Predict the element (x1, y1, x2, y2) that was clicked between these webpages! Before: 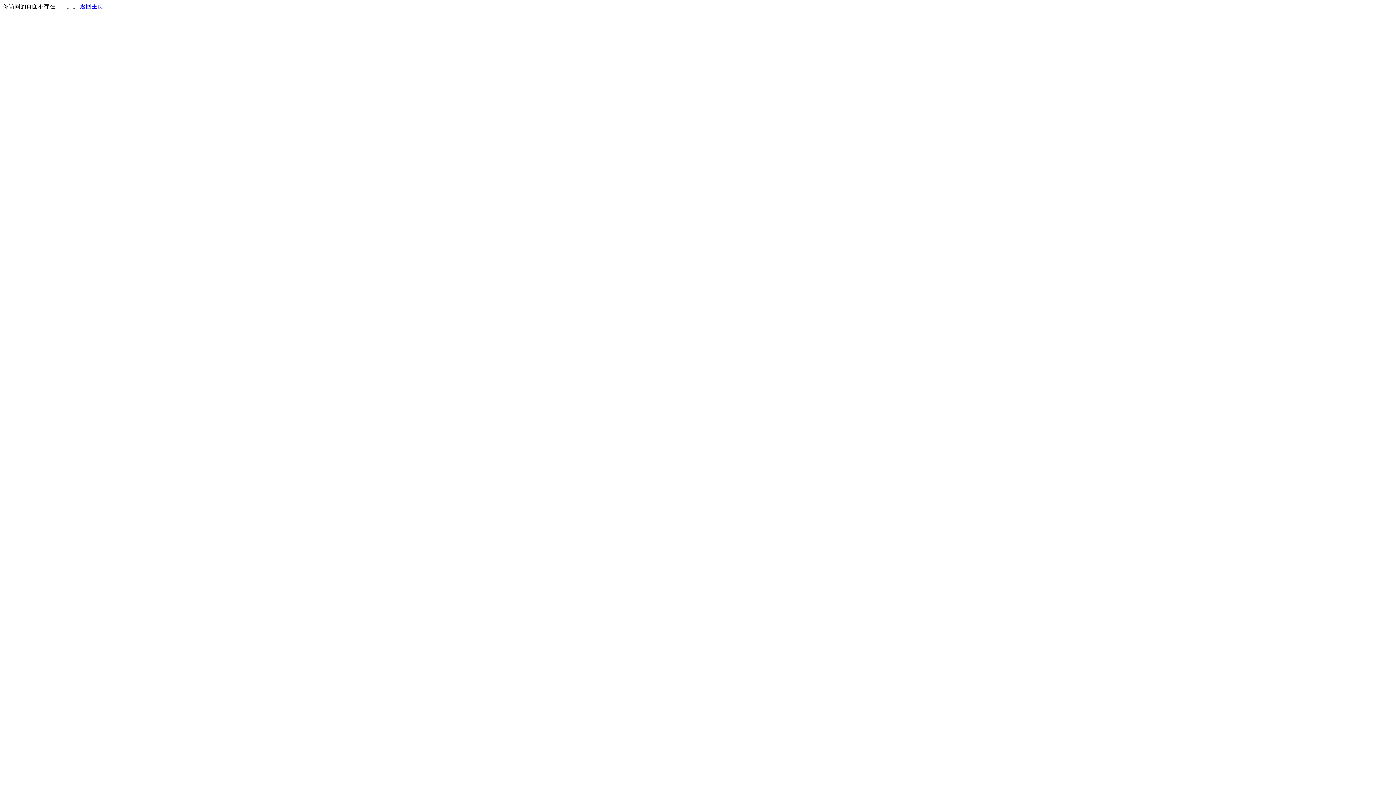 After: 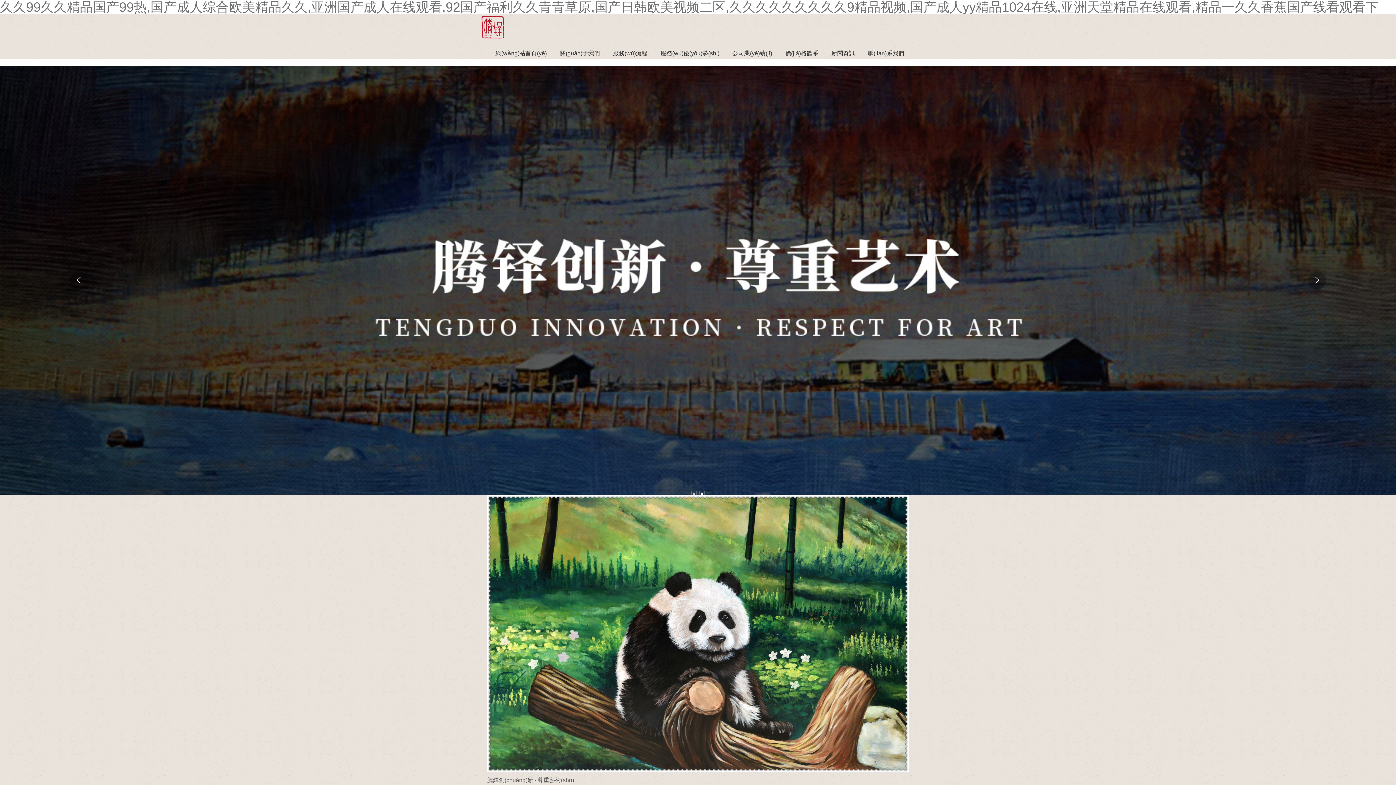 Action: bbox: (80, 3, 103, 9) label: 返回主页